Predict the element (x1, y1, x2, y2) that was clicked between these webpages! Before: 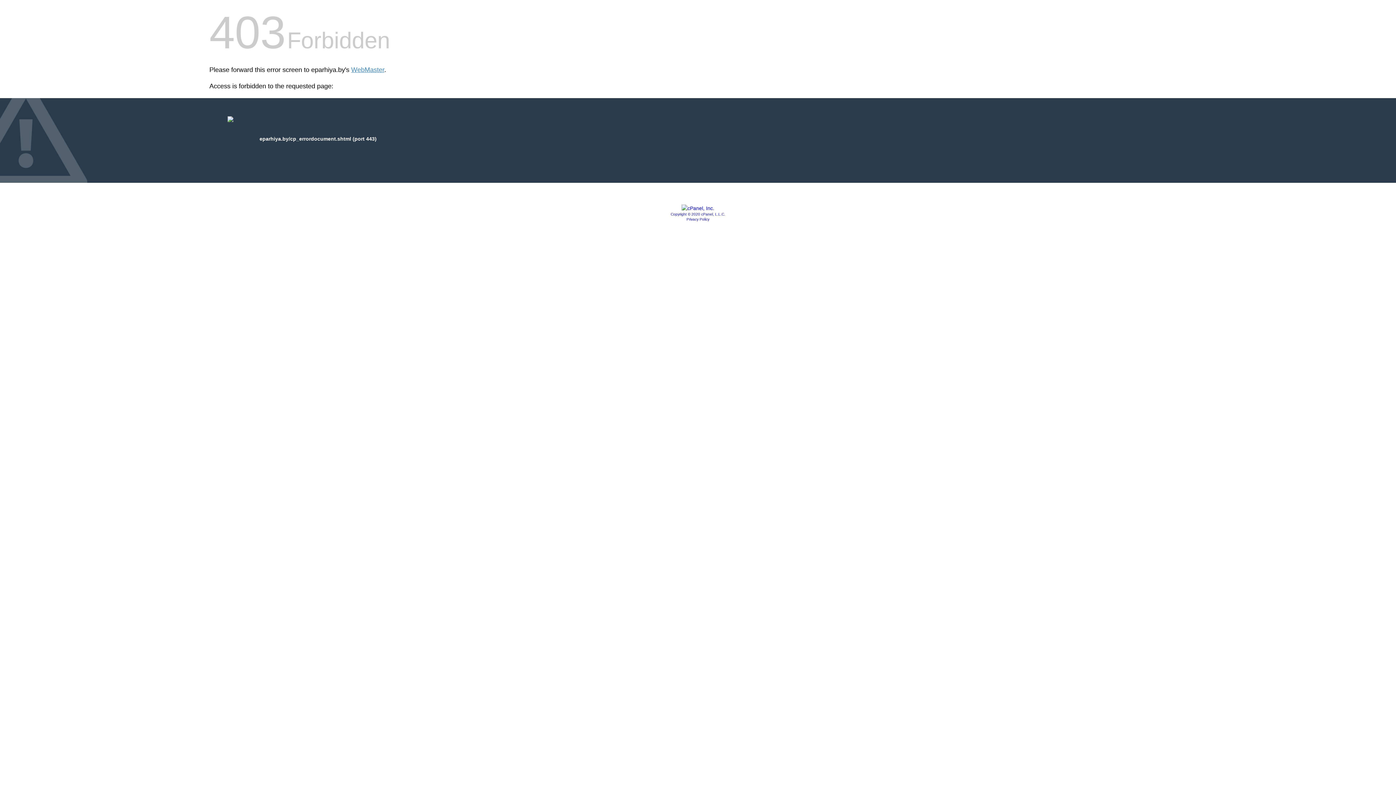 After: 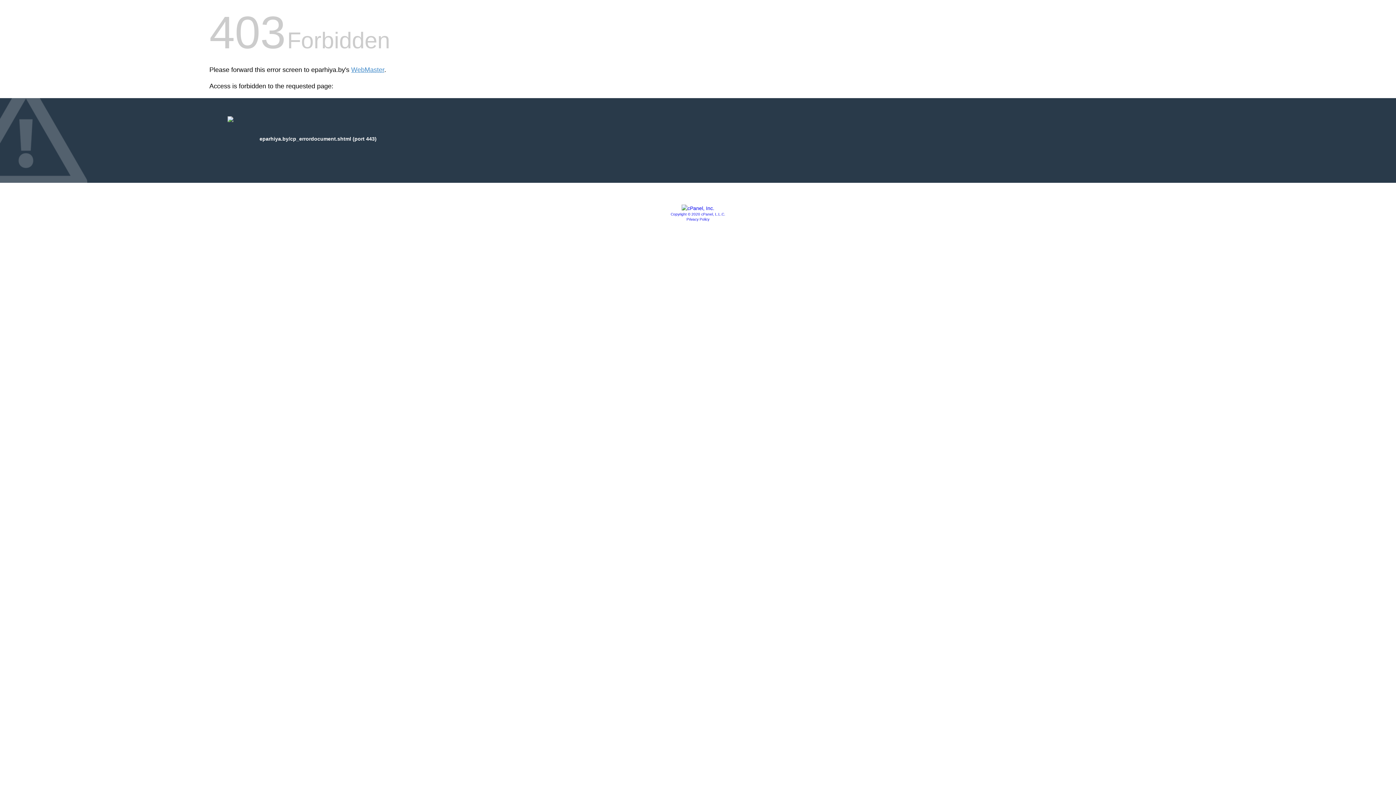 Action: label: Privacy Policy bbox: (686, 217, 709, 221)